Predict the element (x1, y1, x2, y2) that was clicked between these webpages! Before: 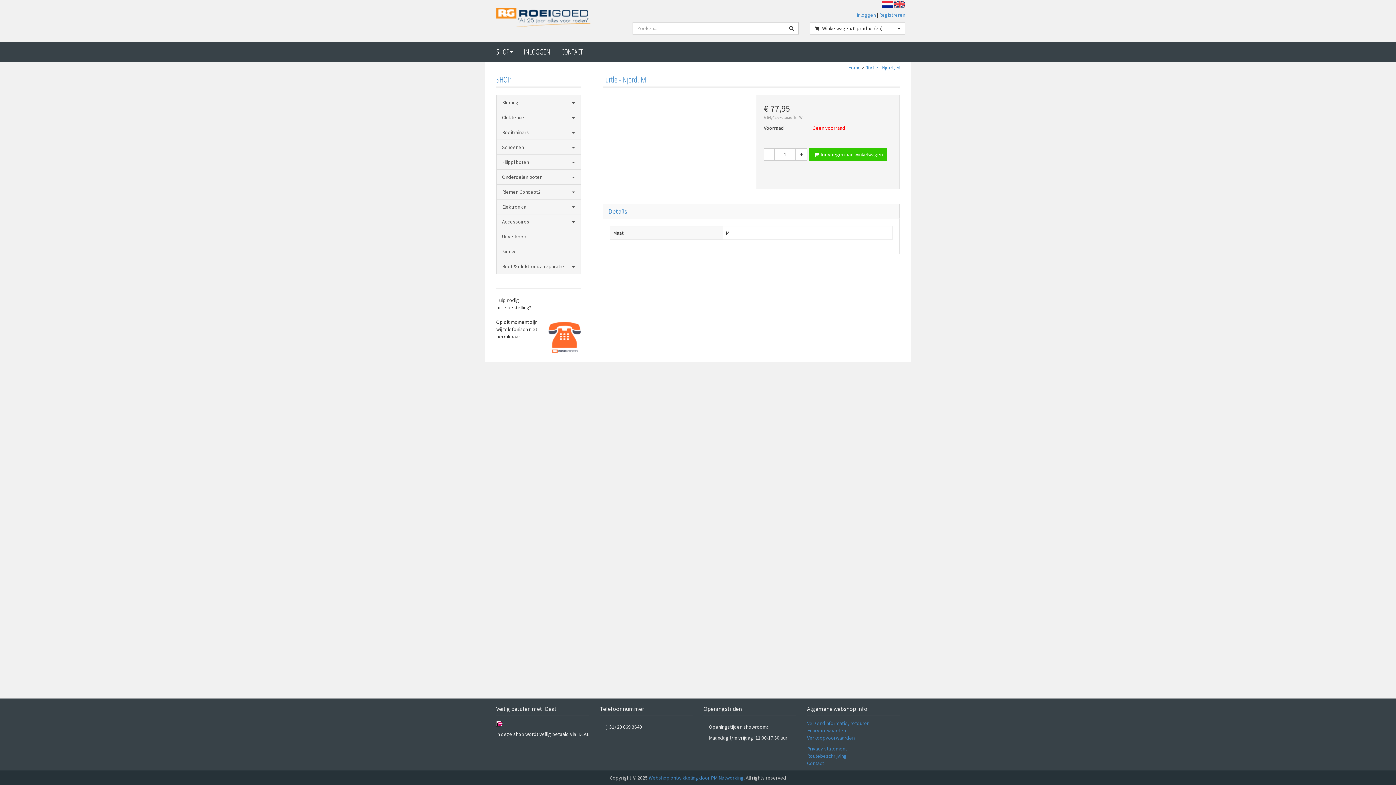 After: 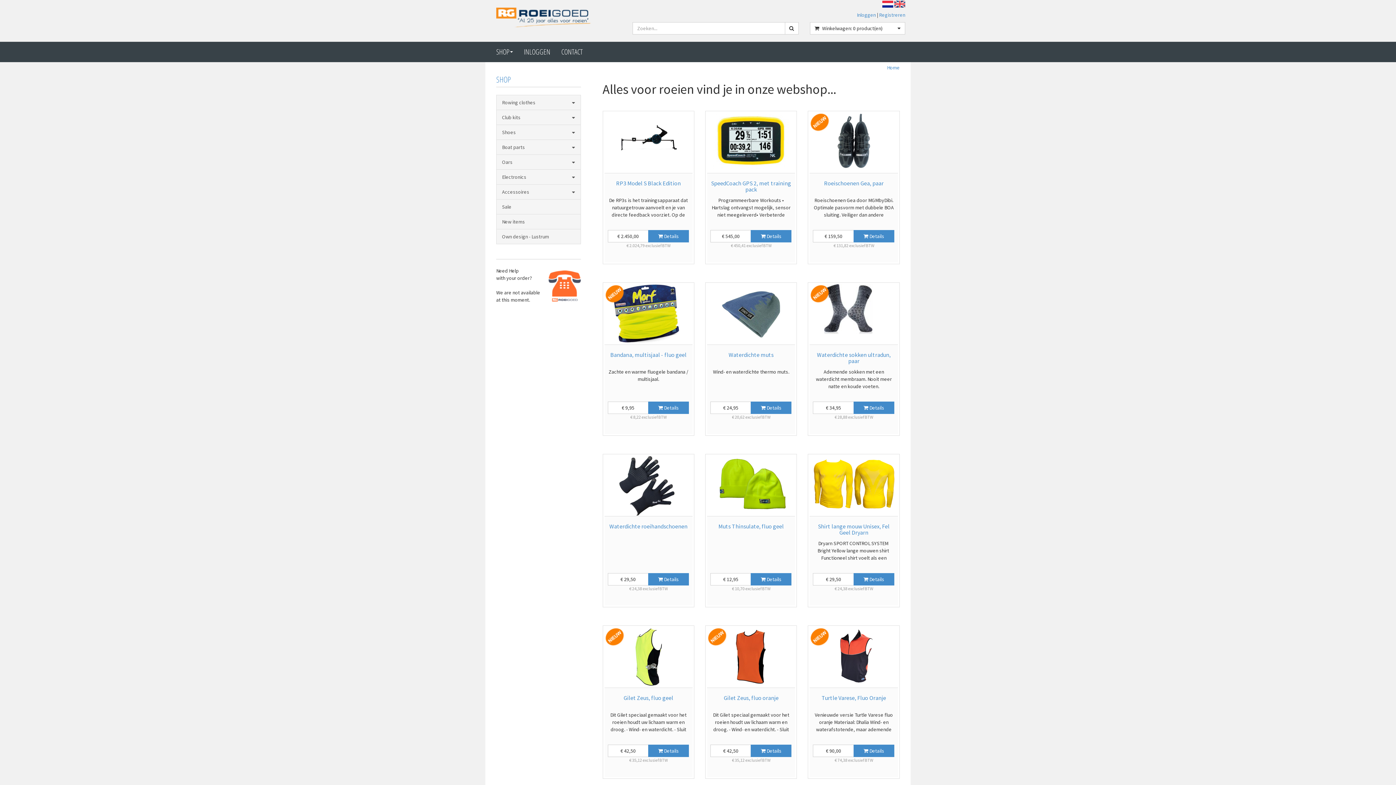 Action: bbox: (894, 0, 905, 6)